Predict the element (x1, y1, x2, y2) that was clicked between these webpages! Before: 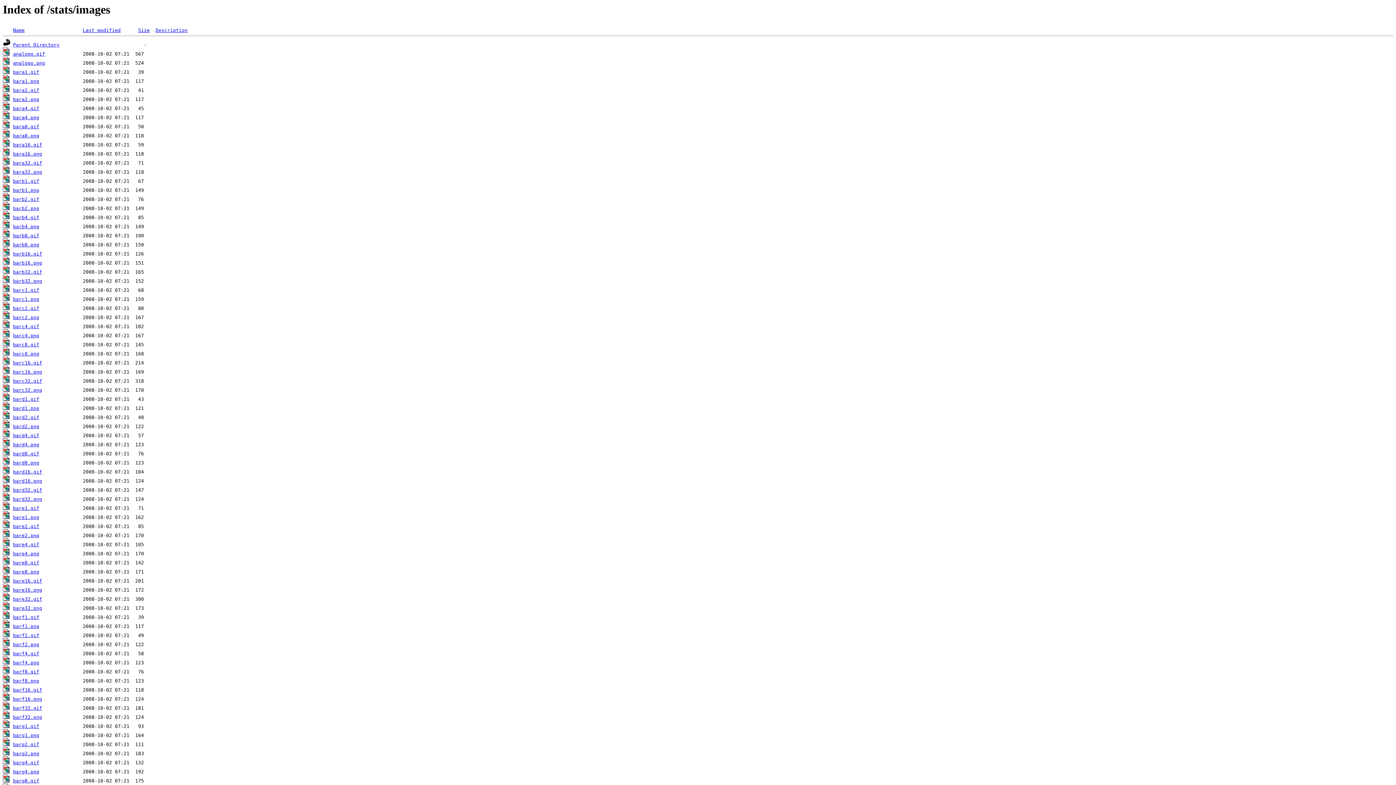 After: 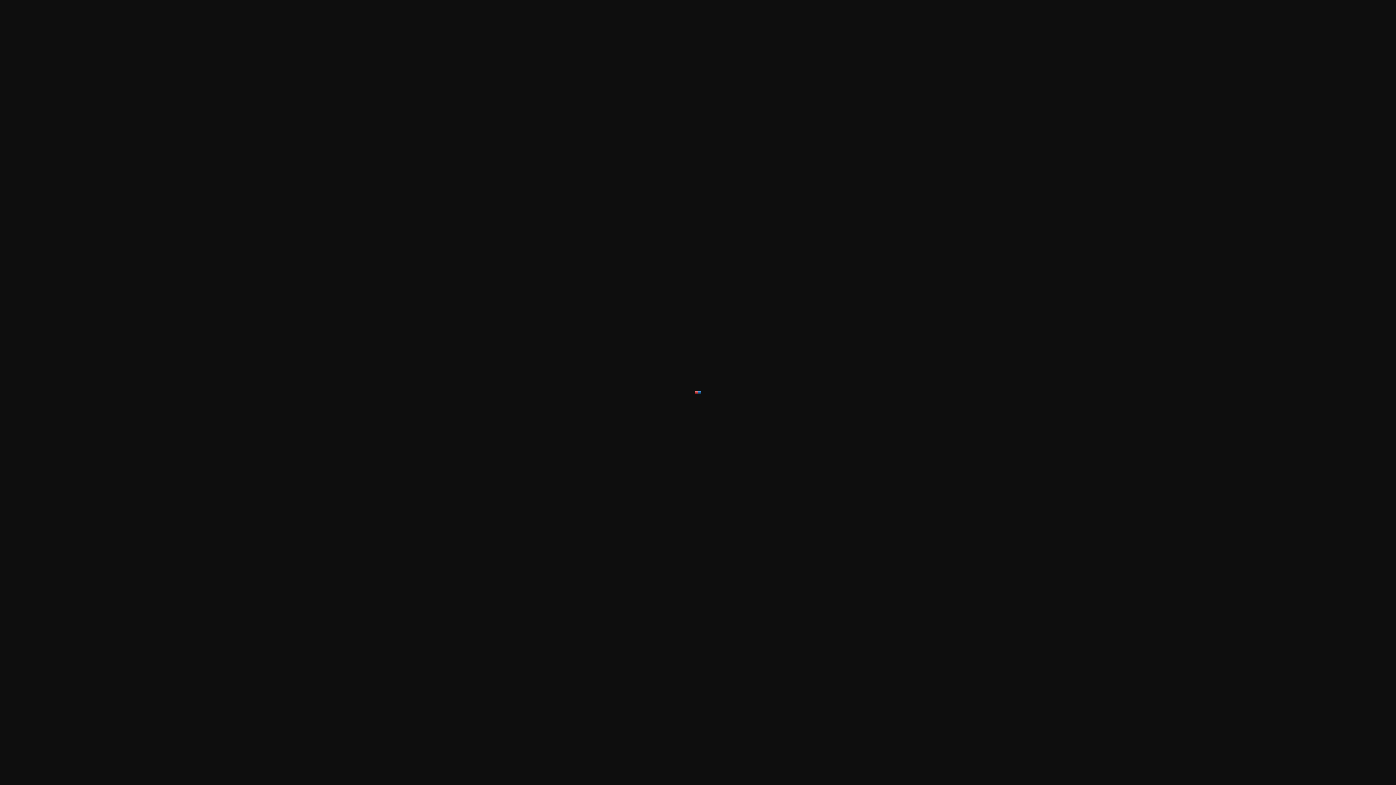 Action: label: barg2.gif bbox: (13, 742, 39, 747)